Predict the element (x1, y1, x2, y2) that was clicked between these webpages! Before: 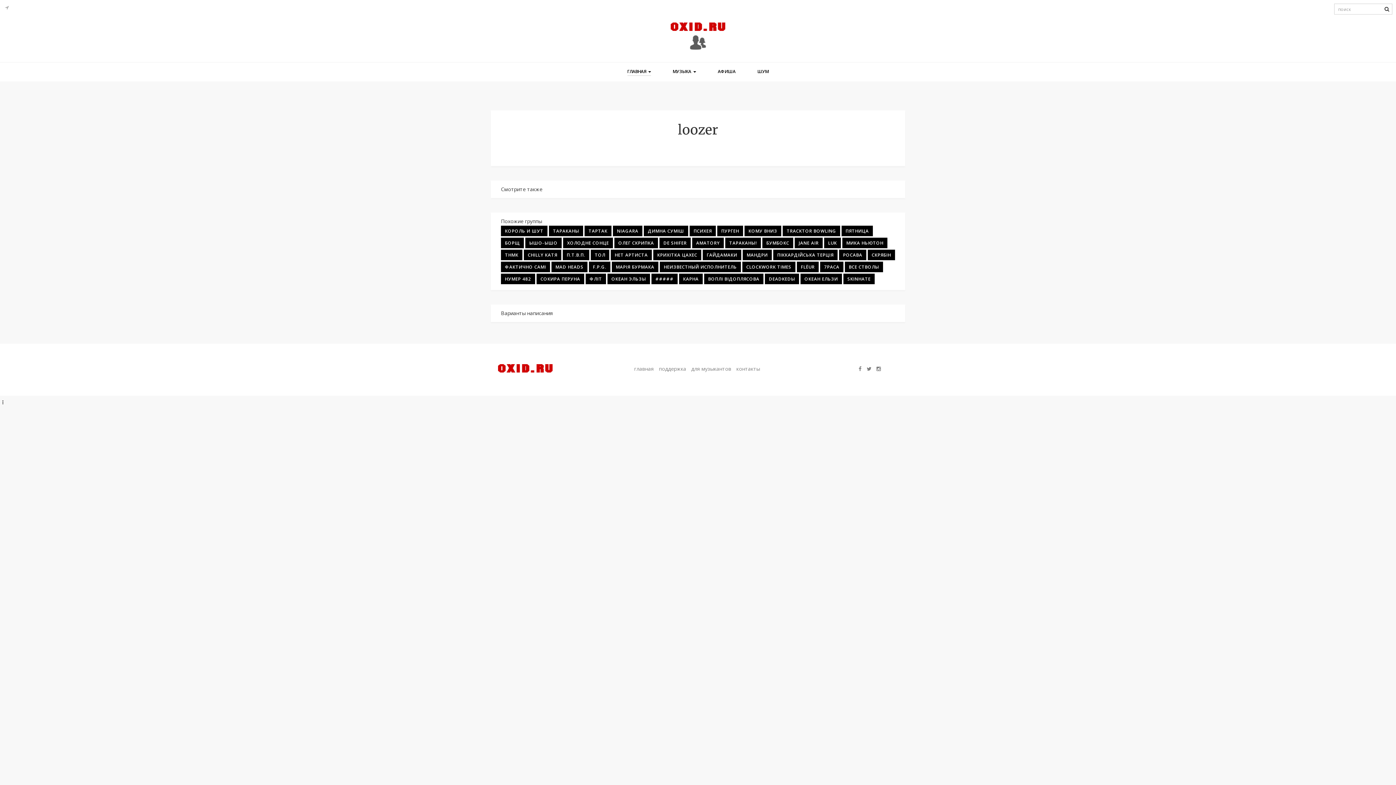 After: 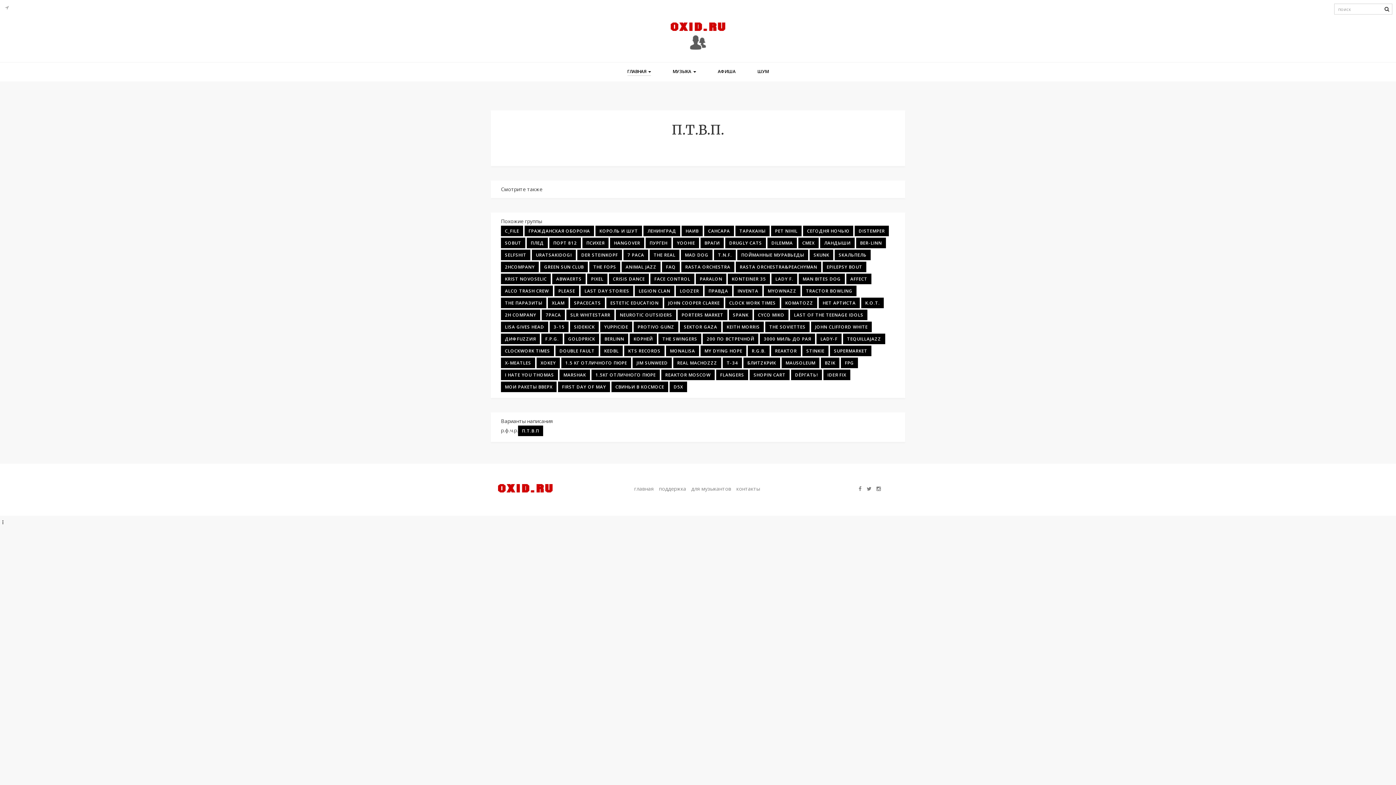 Action: label: П.Т.В.П. bbox: (562, 249, 589, 260)